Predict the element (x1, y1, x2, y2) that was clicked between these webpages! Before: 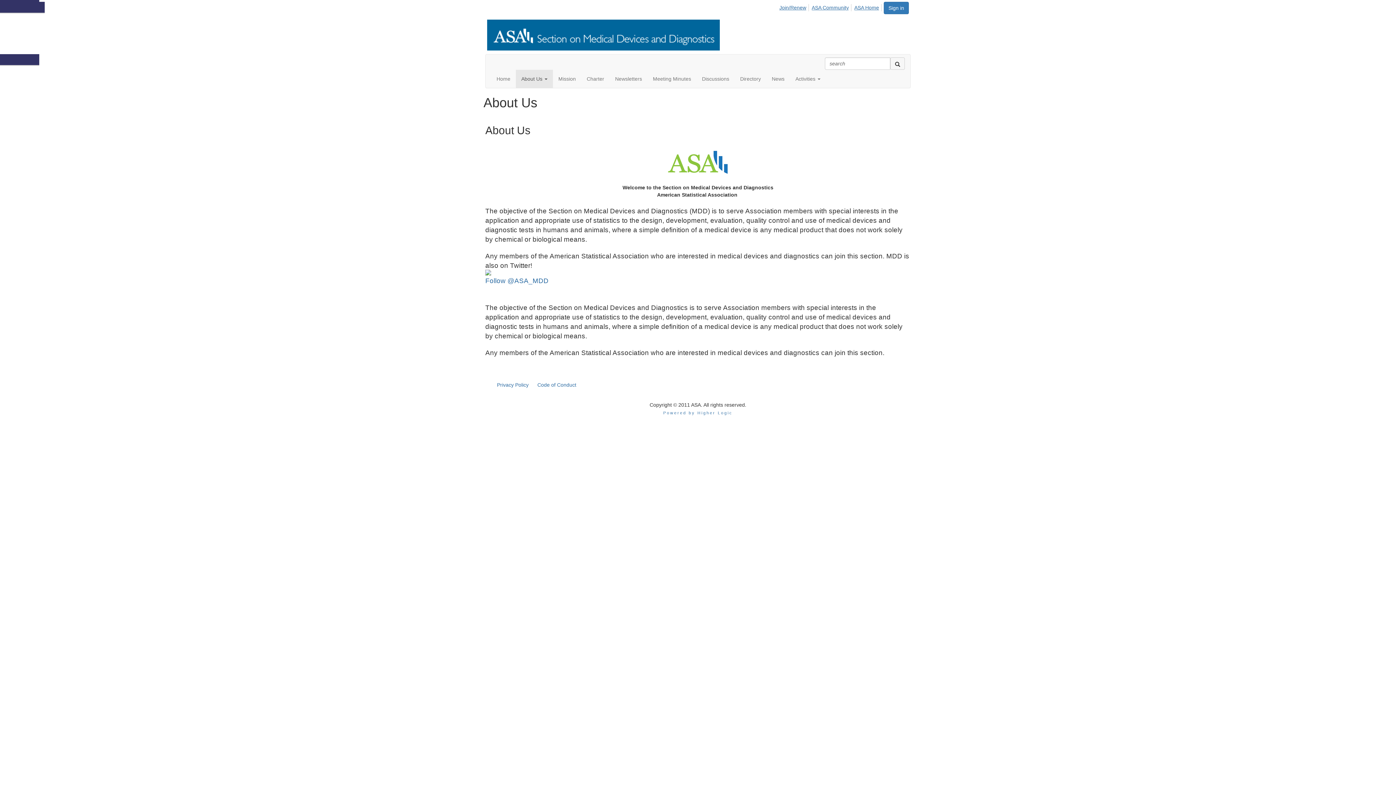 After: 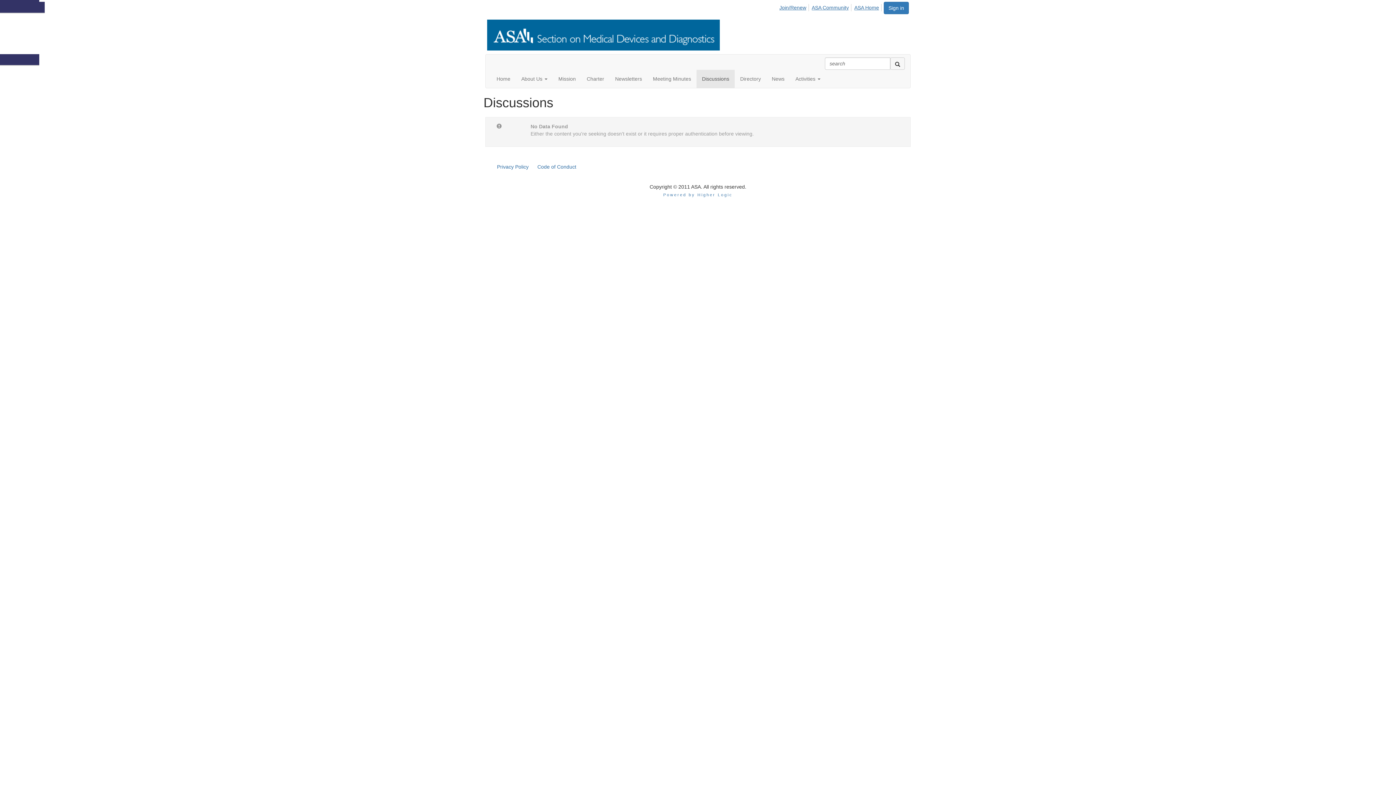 Action: bbox: (696, 69, 734, 88) label: Discussions